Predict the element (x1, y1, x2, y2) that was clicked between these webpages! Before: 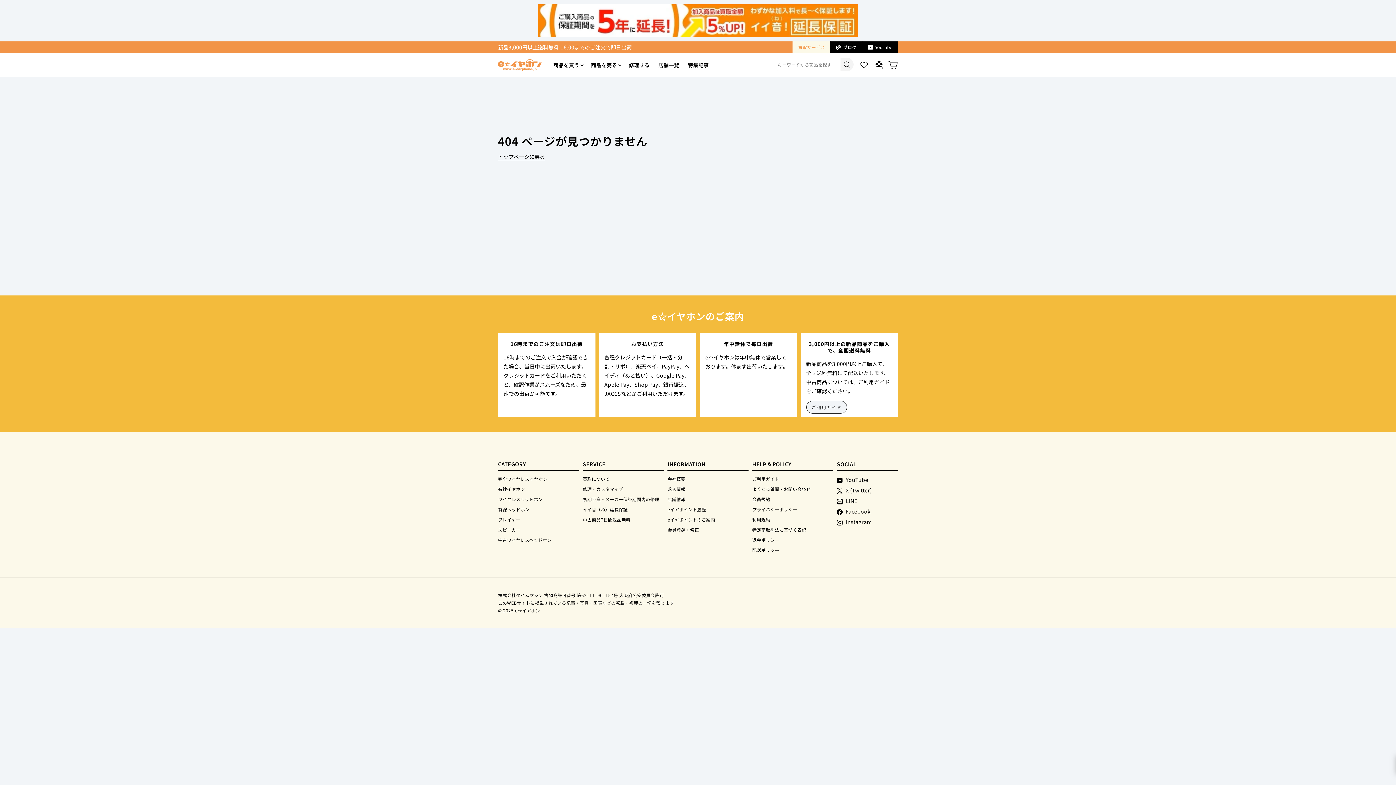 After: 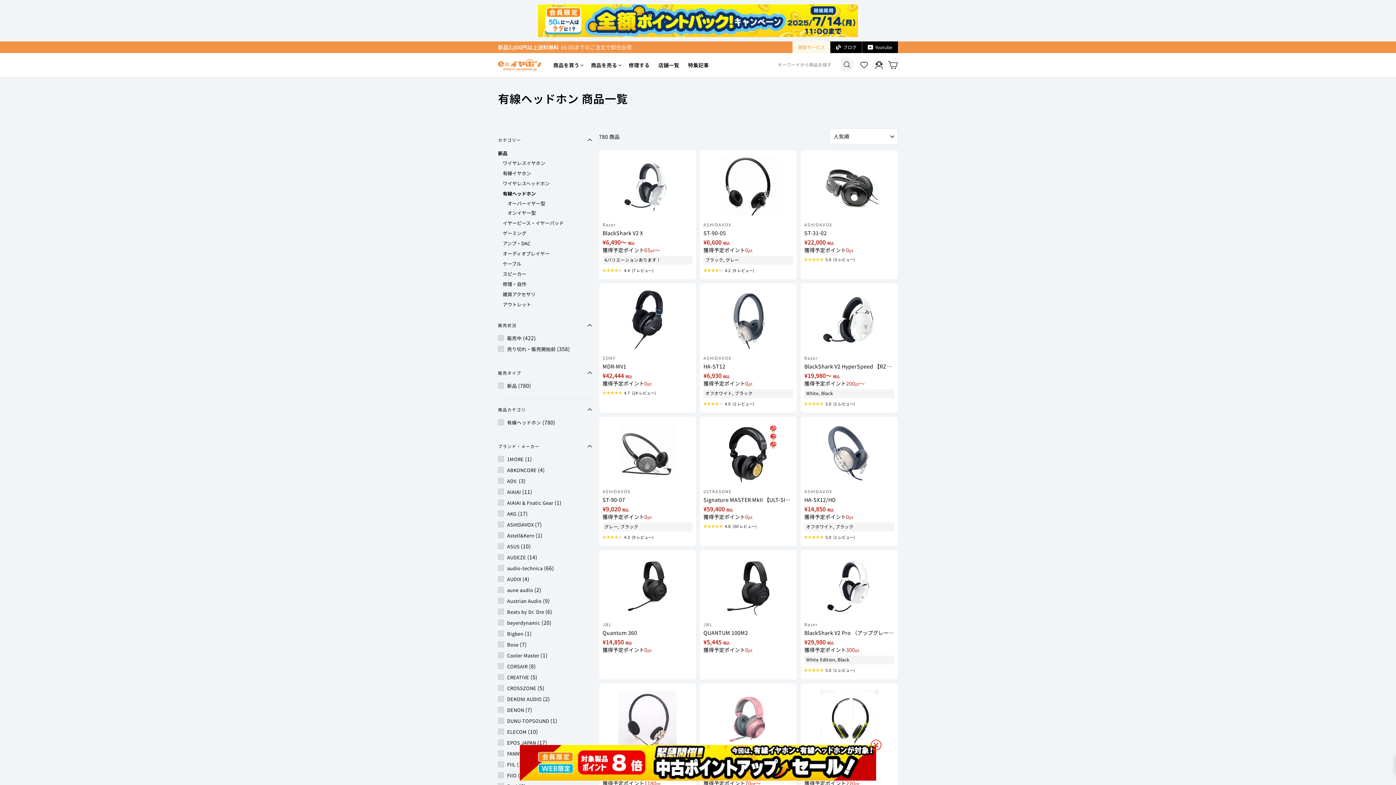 Action: label: 有線ヘッドホン bbox: (498, 505, 529, 514)